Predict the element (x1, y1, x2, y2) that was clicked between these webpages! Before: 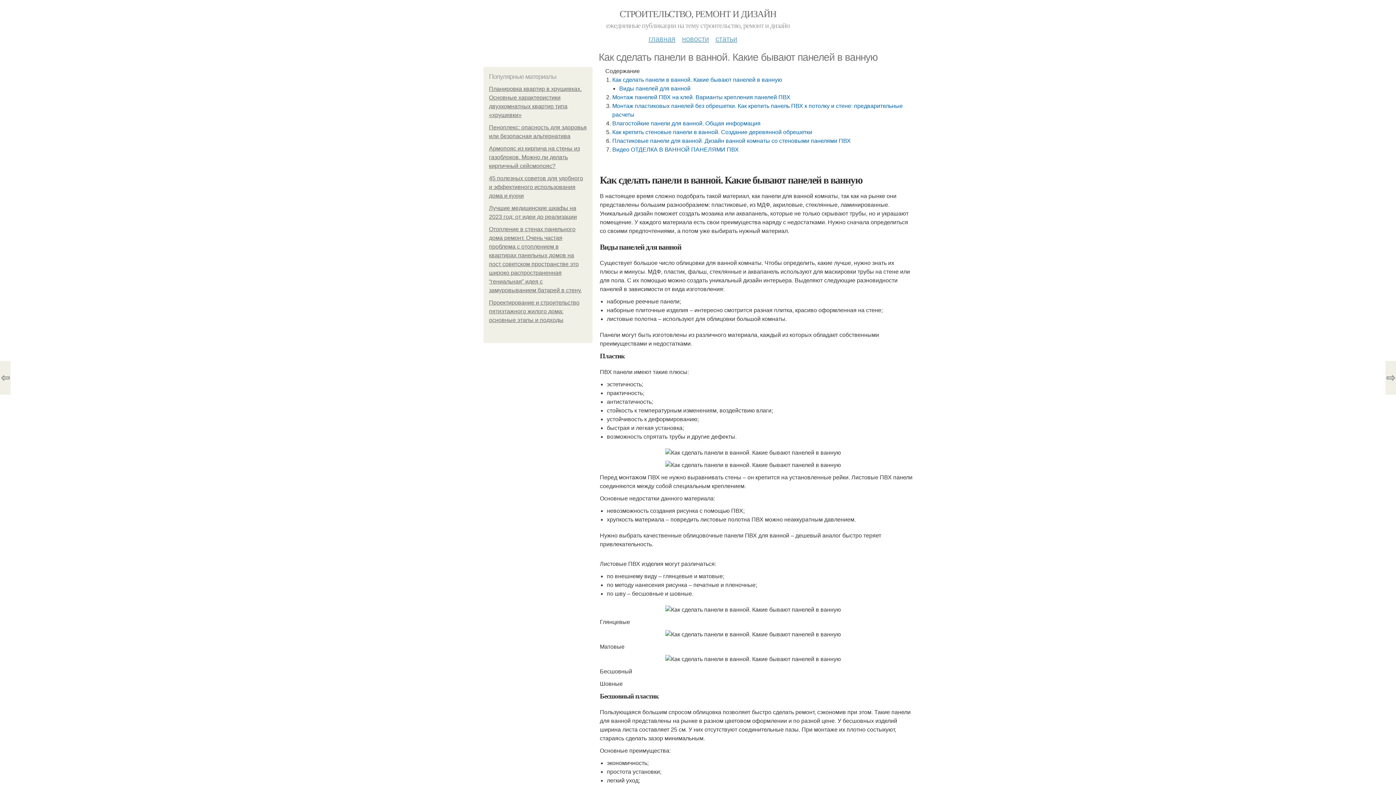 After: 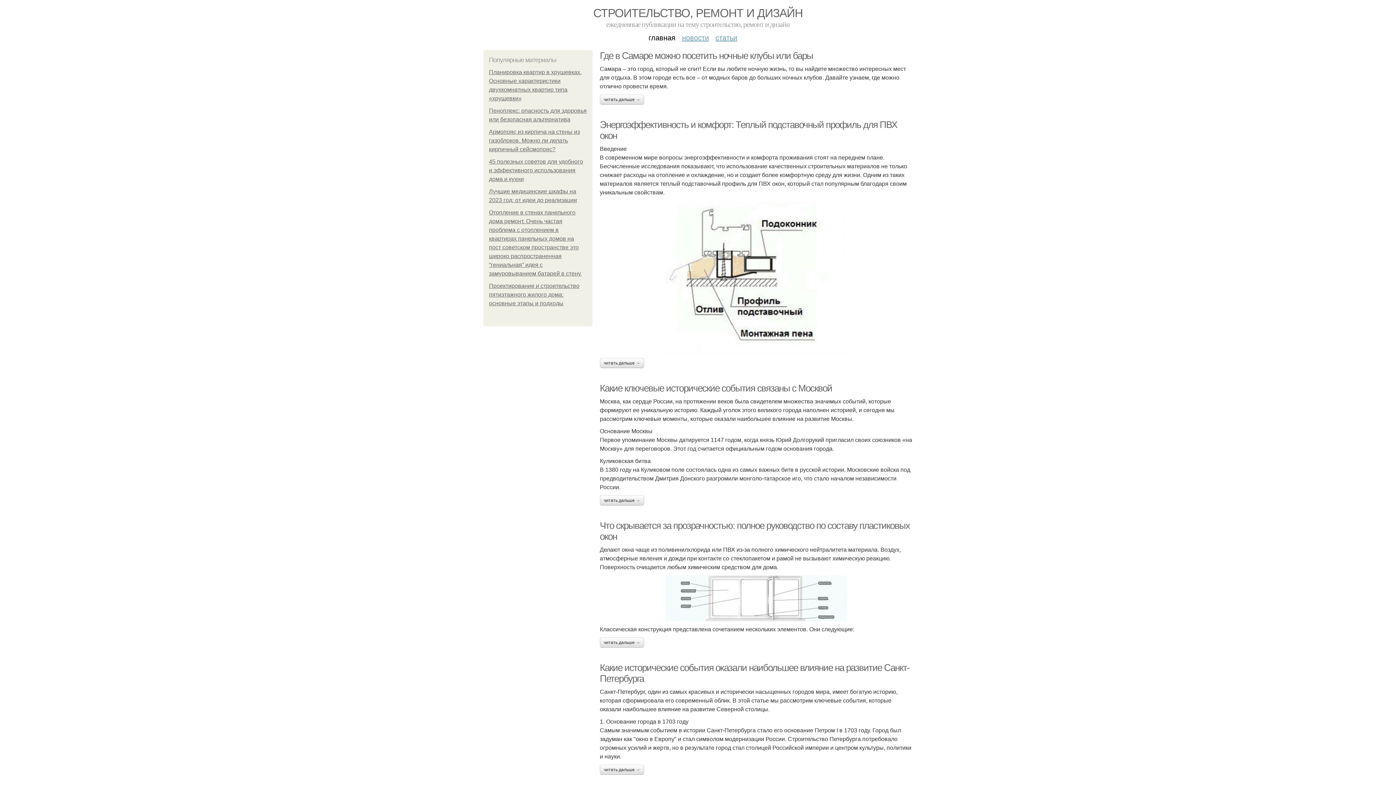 Action: bbox: (619, 8, 776, 19) label: СТРОИТЕЛЬСТВО, РЕМОНТ И ДИЗАЙН